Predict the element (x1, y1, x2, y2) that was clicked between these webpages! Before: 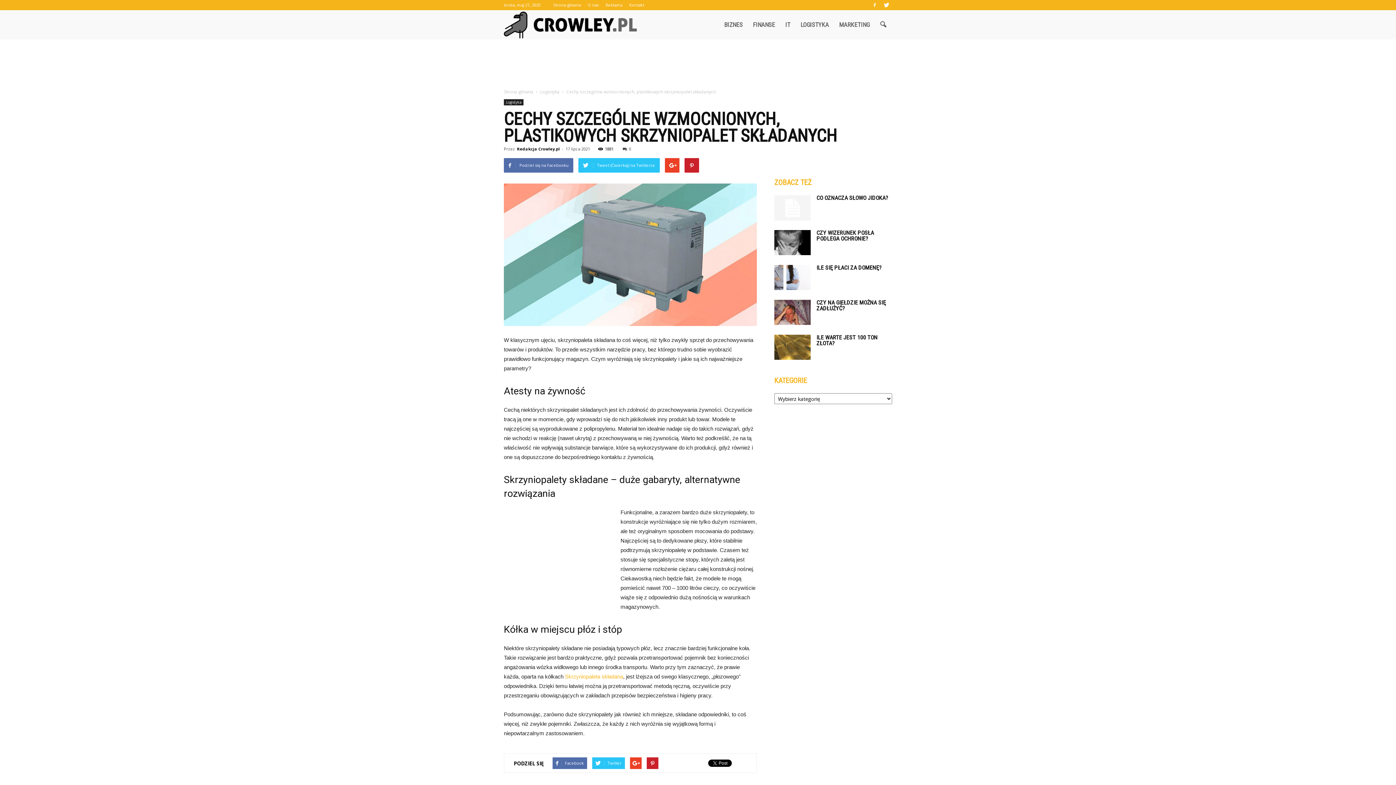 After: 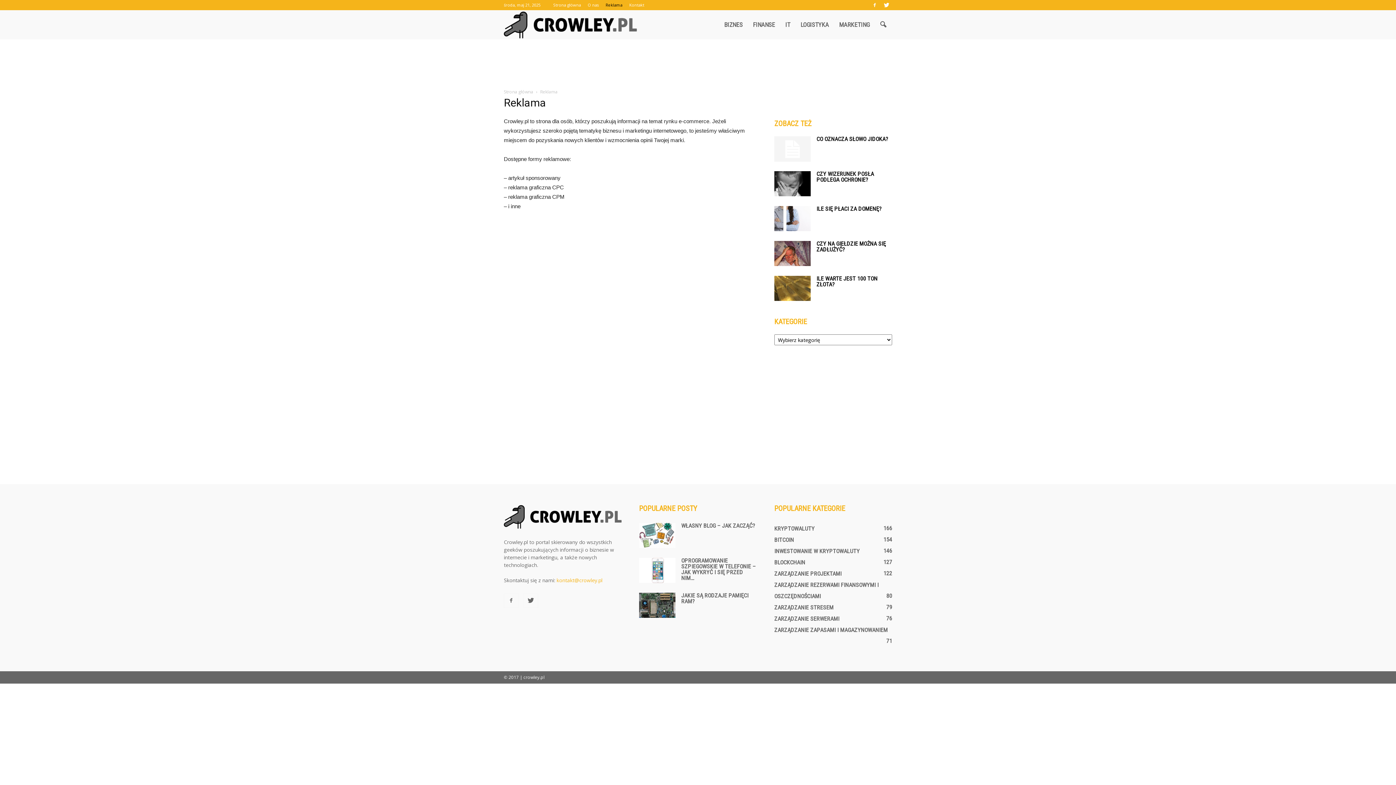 Action: bbox: (605, 2, 622, 7) label: Reklama